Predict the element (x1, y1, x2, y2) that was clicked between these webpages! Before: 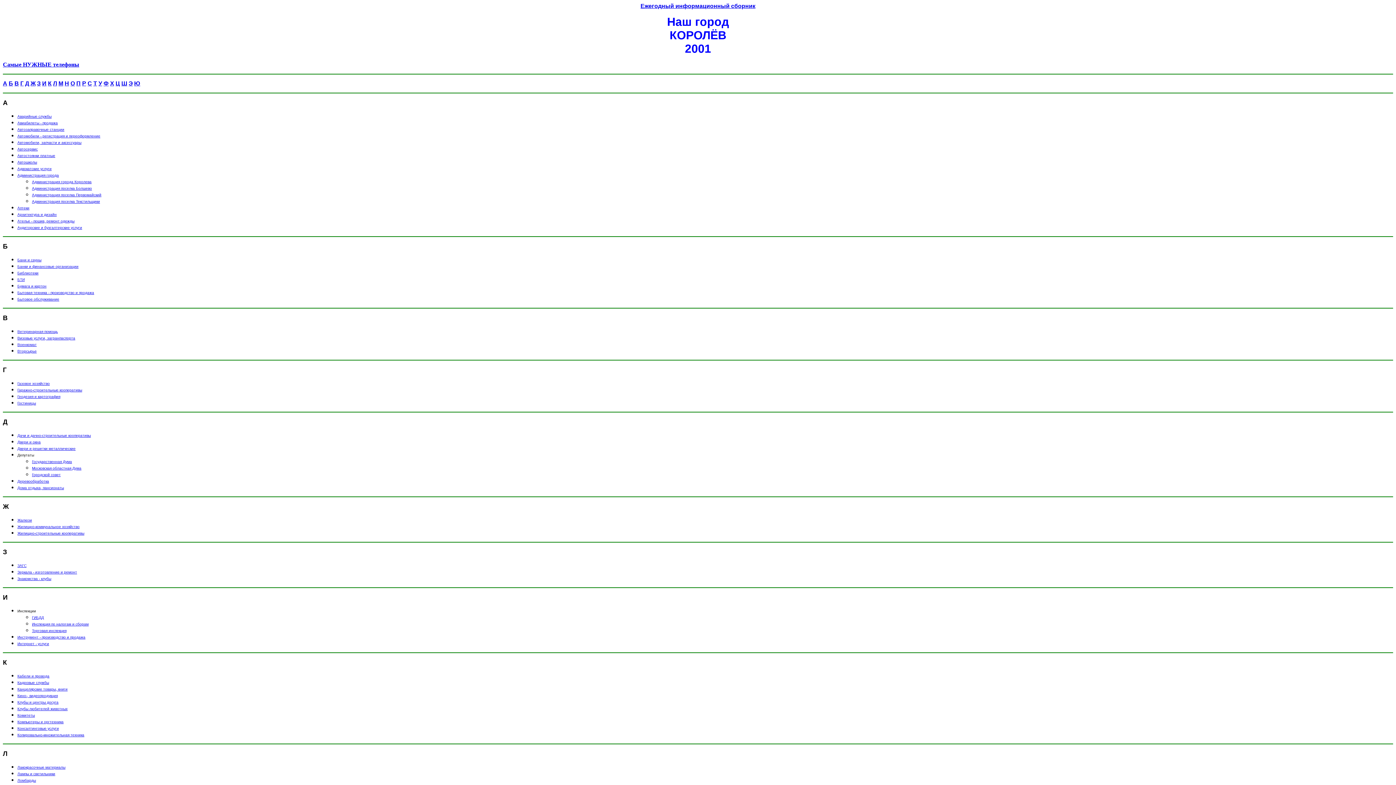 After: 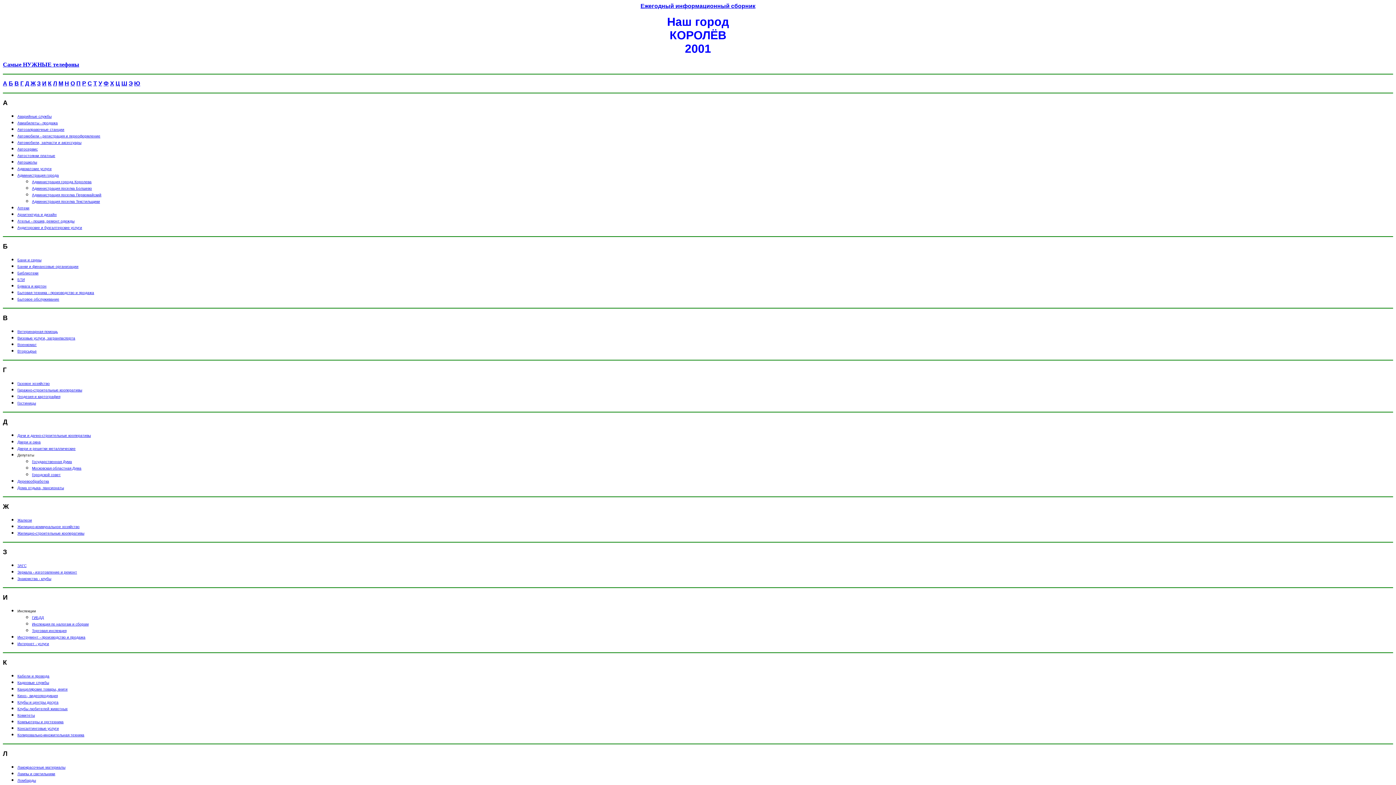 Action: label: Консалтинговые услуги bbox: (17, 725, 58, 731)